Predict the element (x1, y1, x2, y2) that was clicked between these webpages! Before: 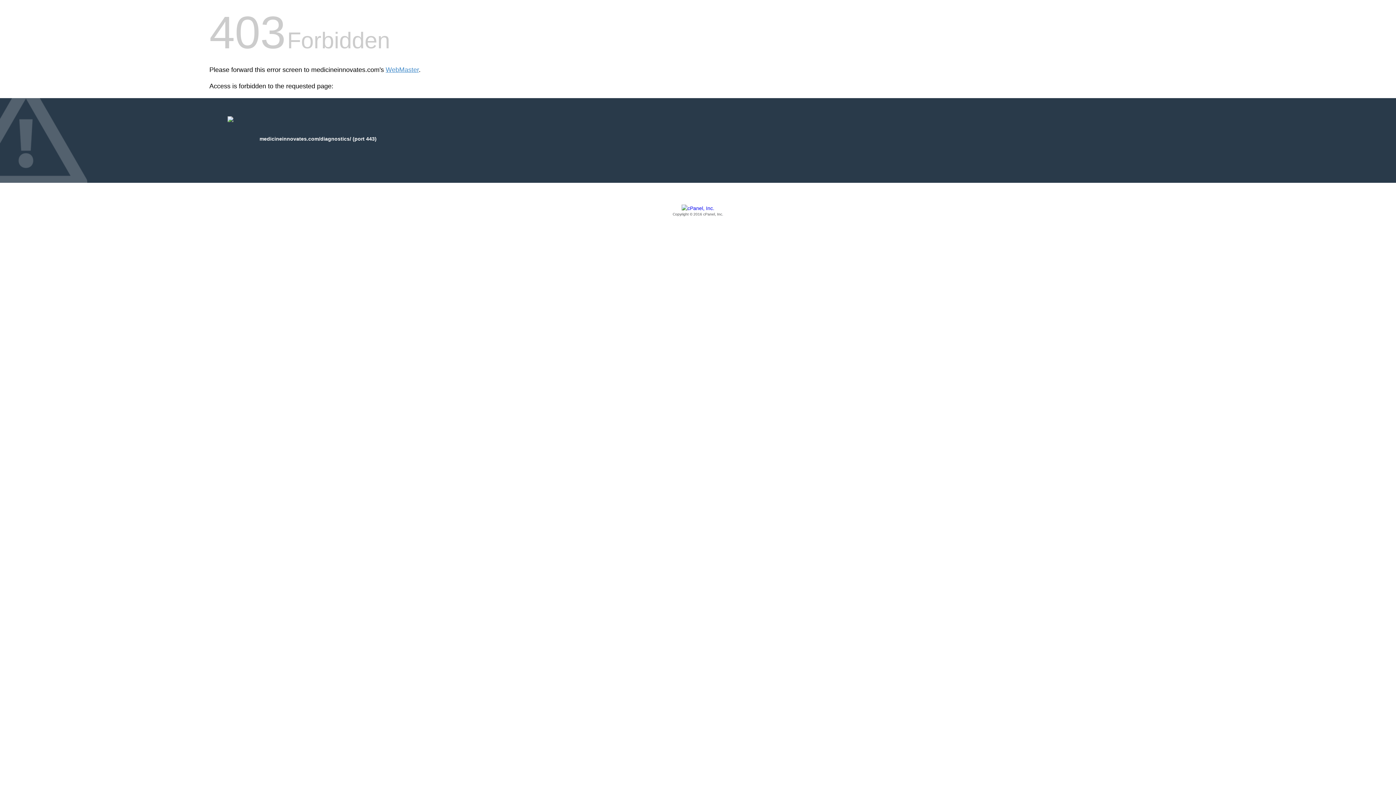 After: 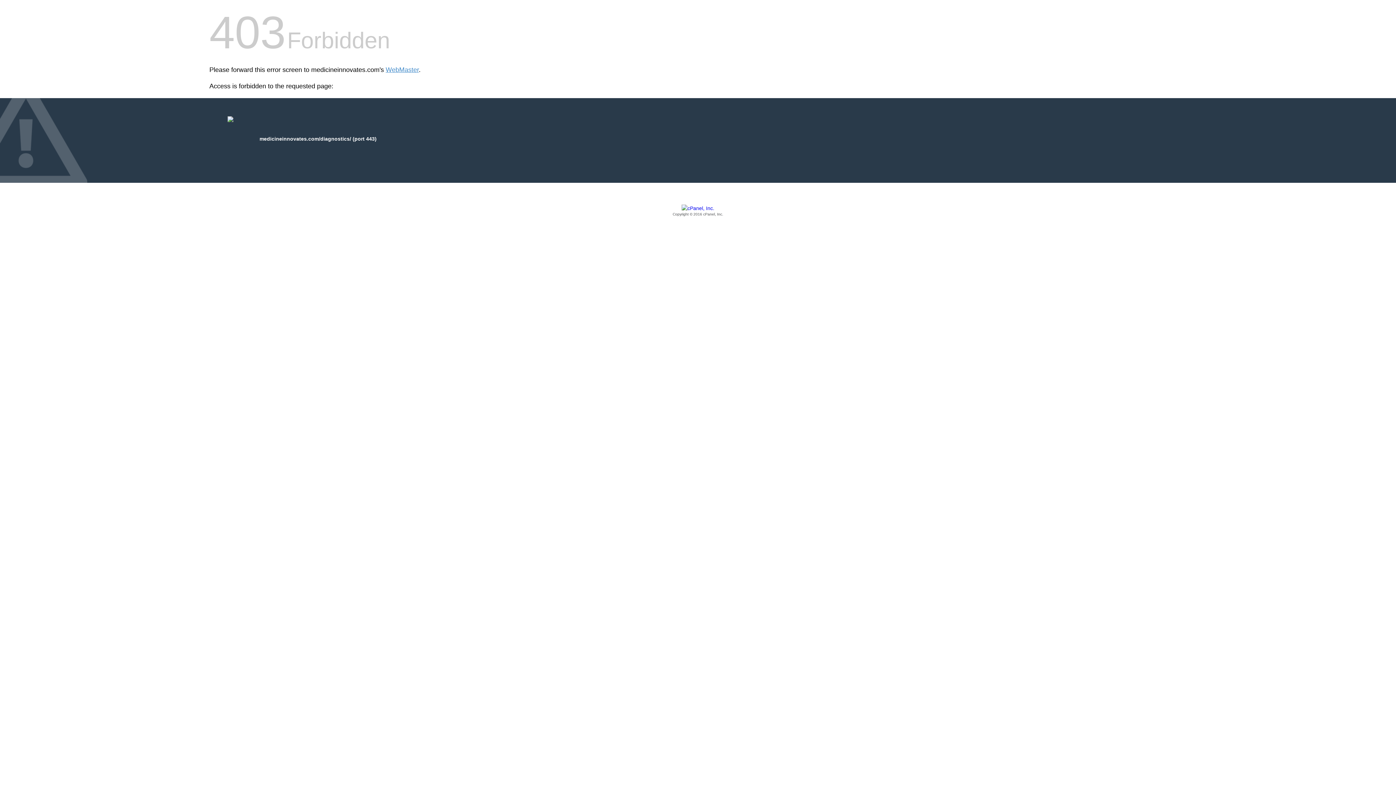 Action: bbox: (209, 205, 1186, 217) label: Copyright © 2016 cPanel, Inc.